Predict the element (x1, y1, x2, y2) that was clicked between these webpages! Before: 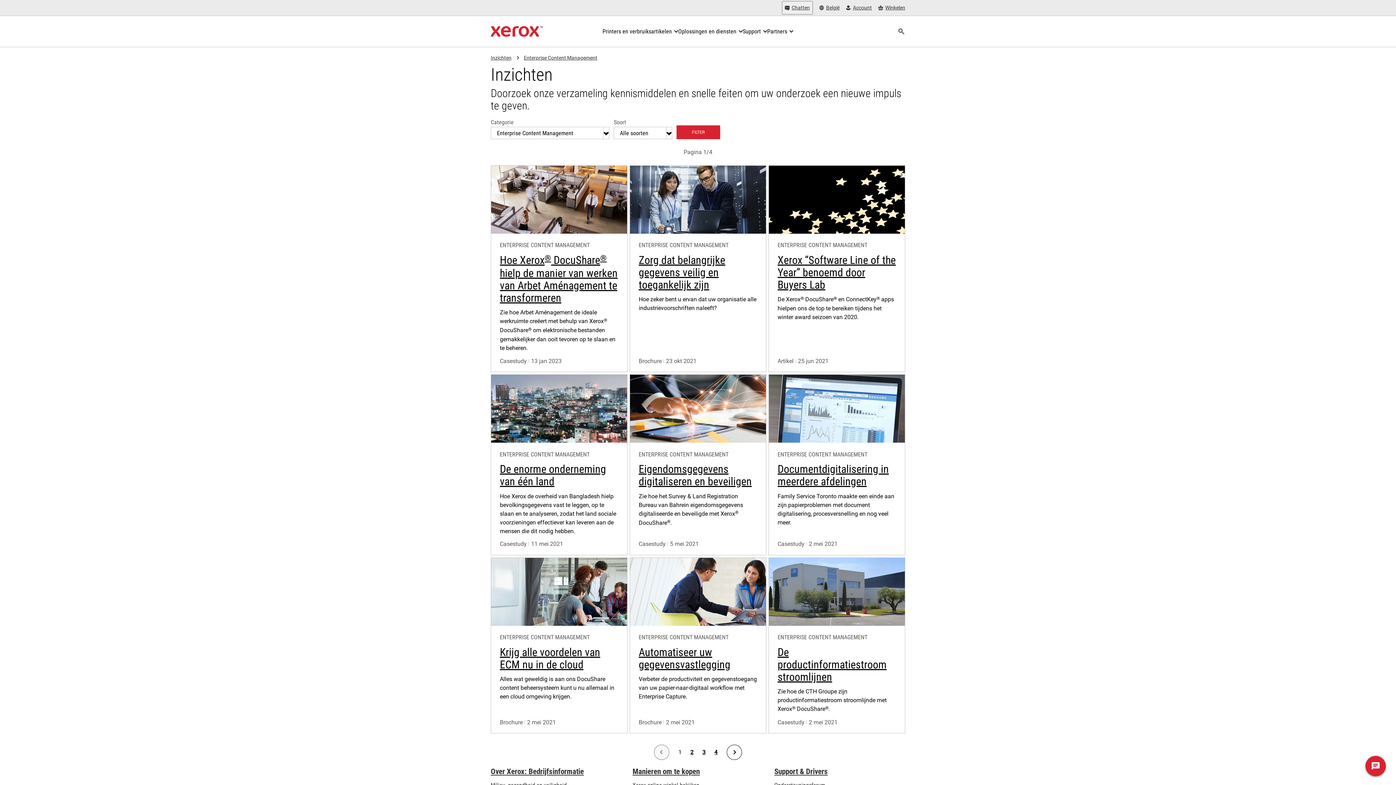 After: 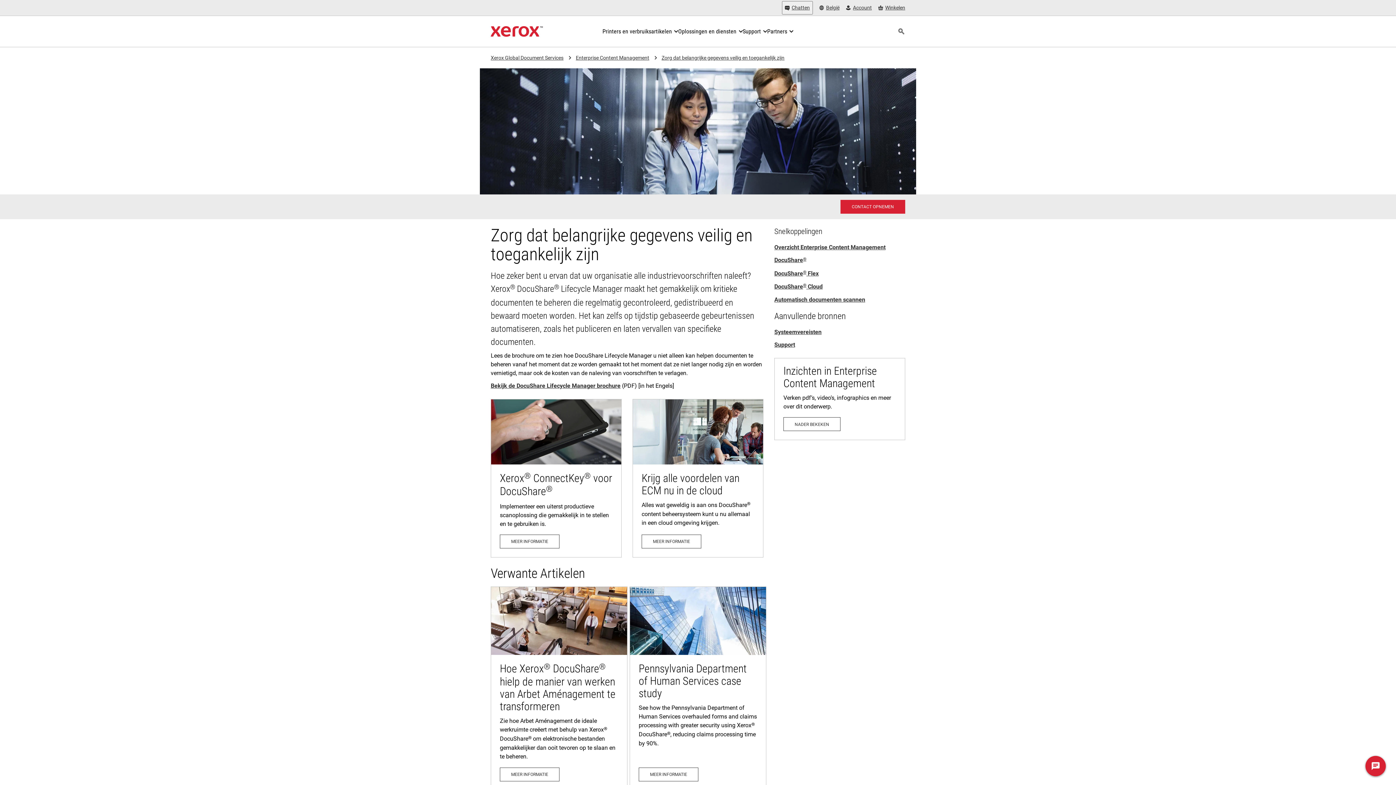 Action: bbox: (638, 253, 725, 291) label: Meer informatie: Zorg dat belangrijke gegevens veilig en toegankelijk zijn